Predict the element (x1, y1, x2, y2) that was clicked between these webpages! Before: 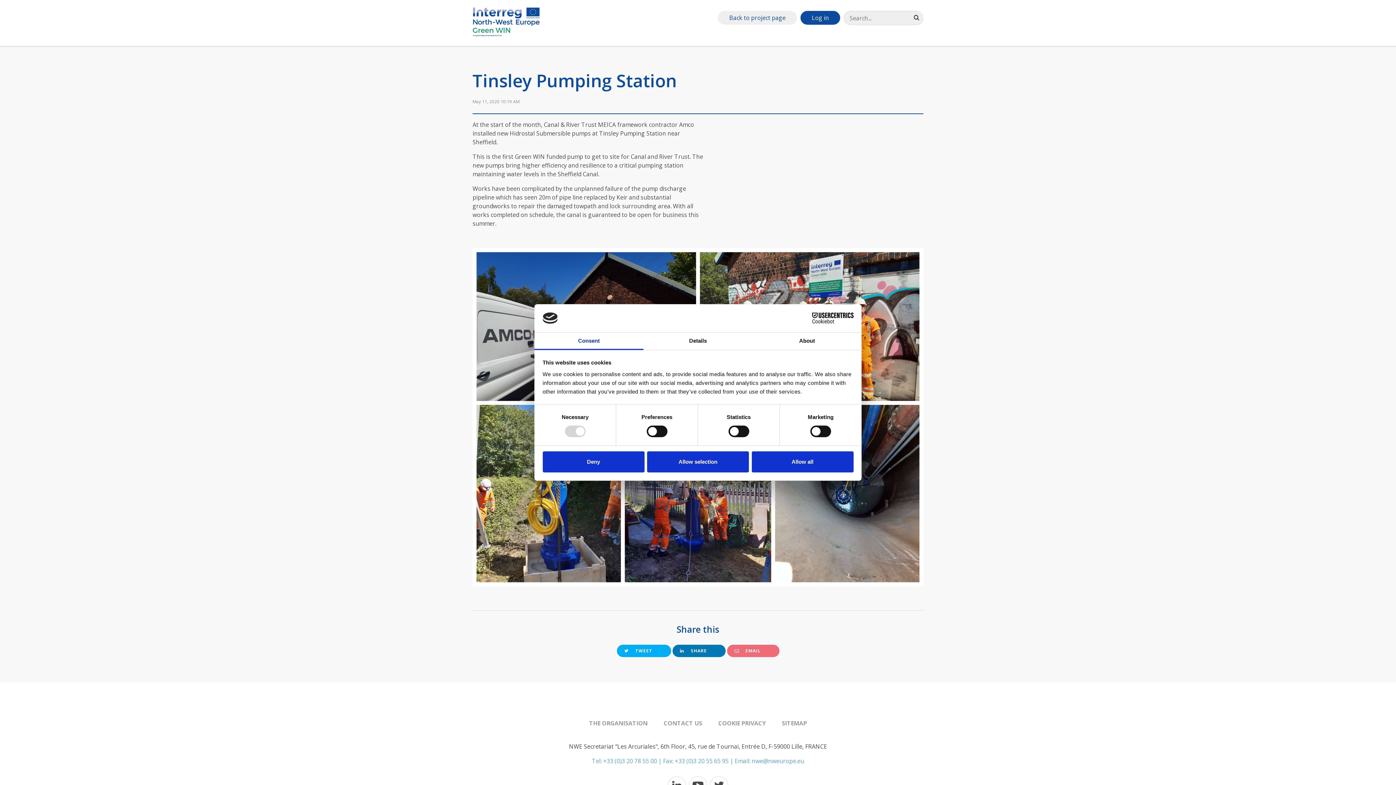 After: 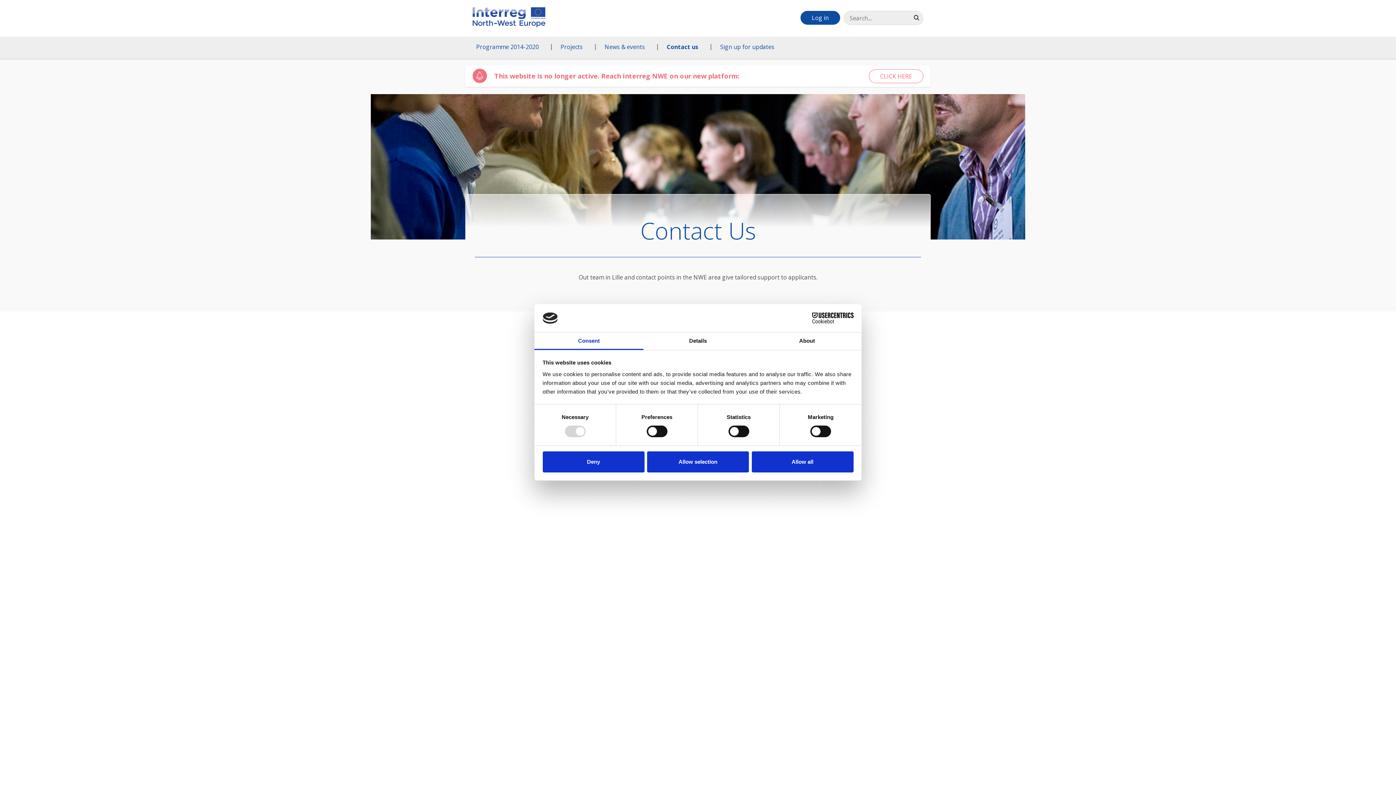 Action: label: CONTACT US bbox: (663, 719, 702, 727)